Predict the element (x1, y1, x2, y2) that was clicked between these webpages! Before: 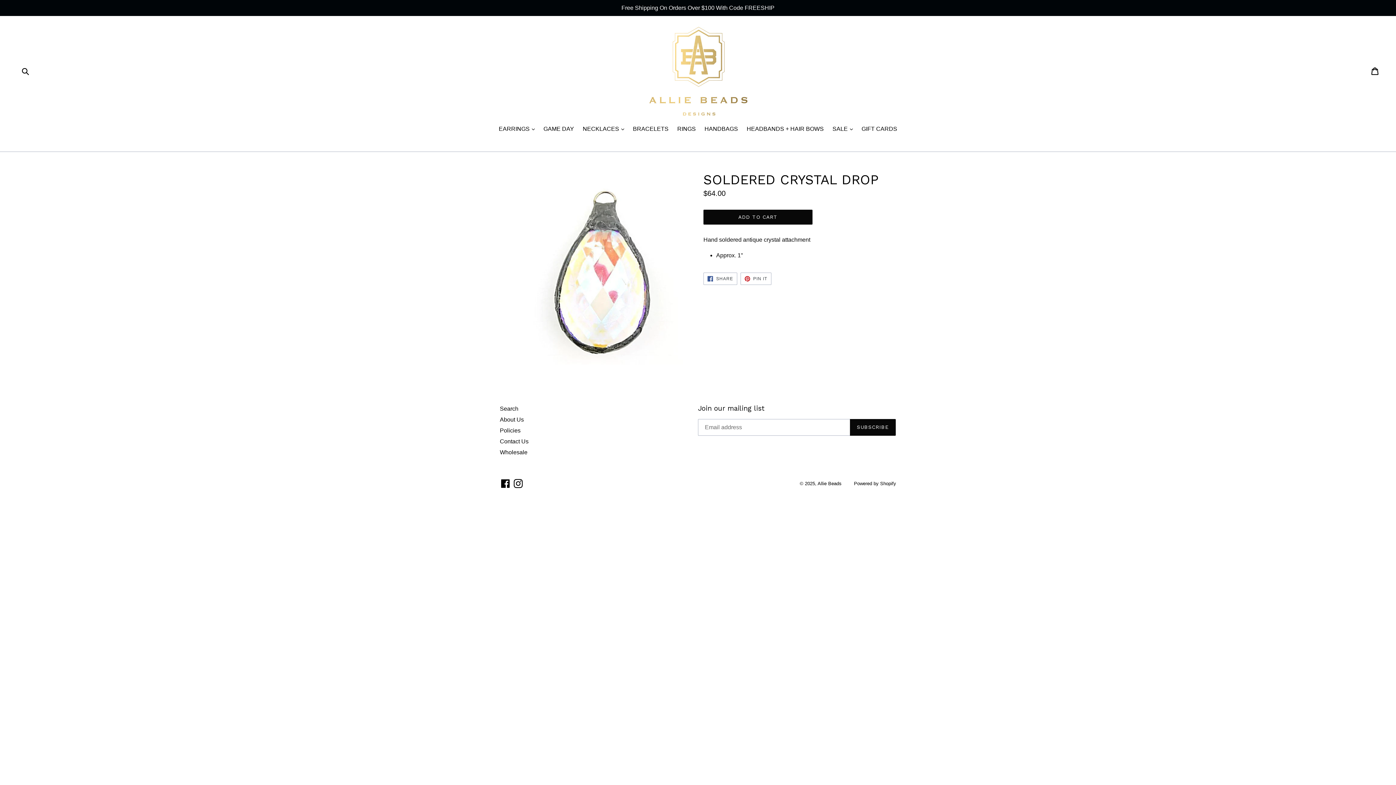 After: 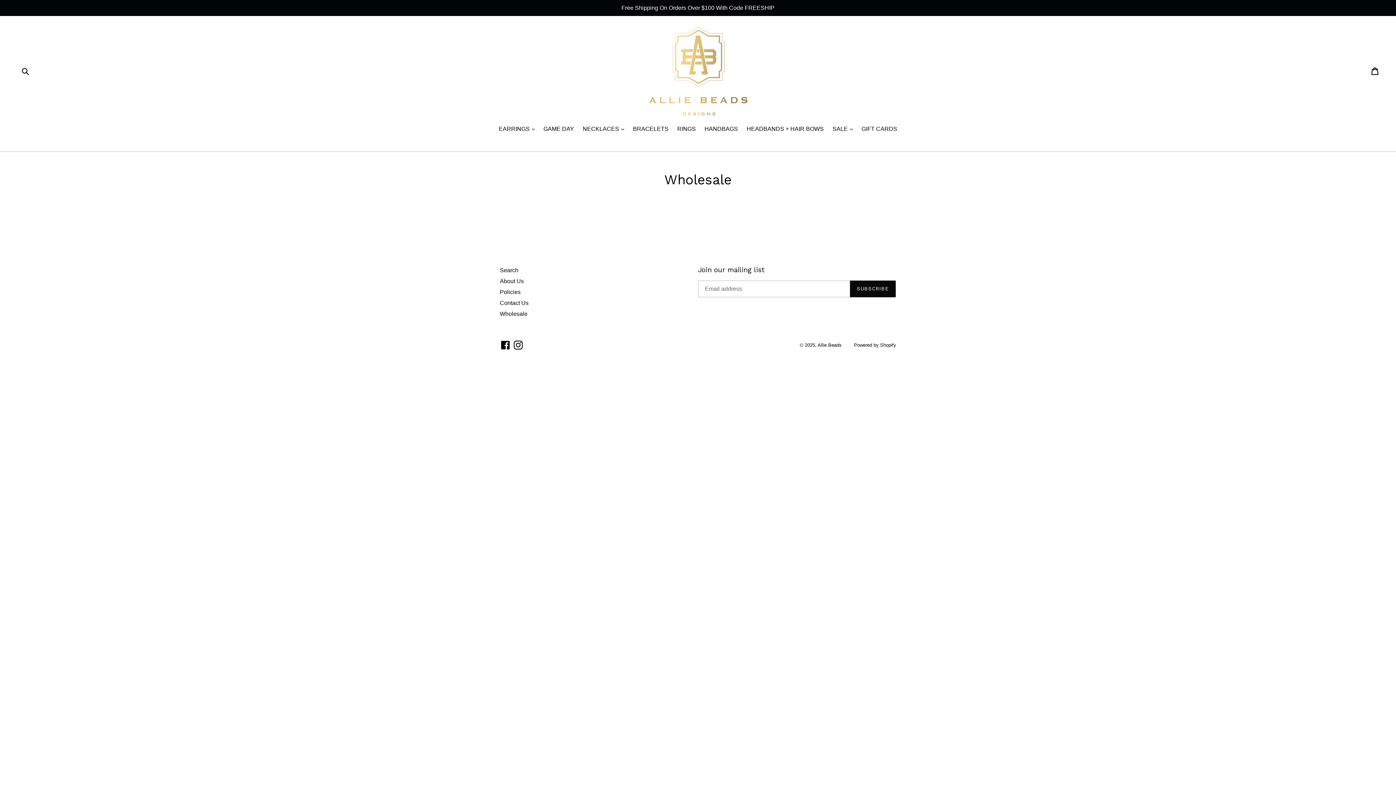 Action: label: Wholesale bbox: (500, 449, 527, 455)